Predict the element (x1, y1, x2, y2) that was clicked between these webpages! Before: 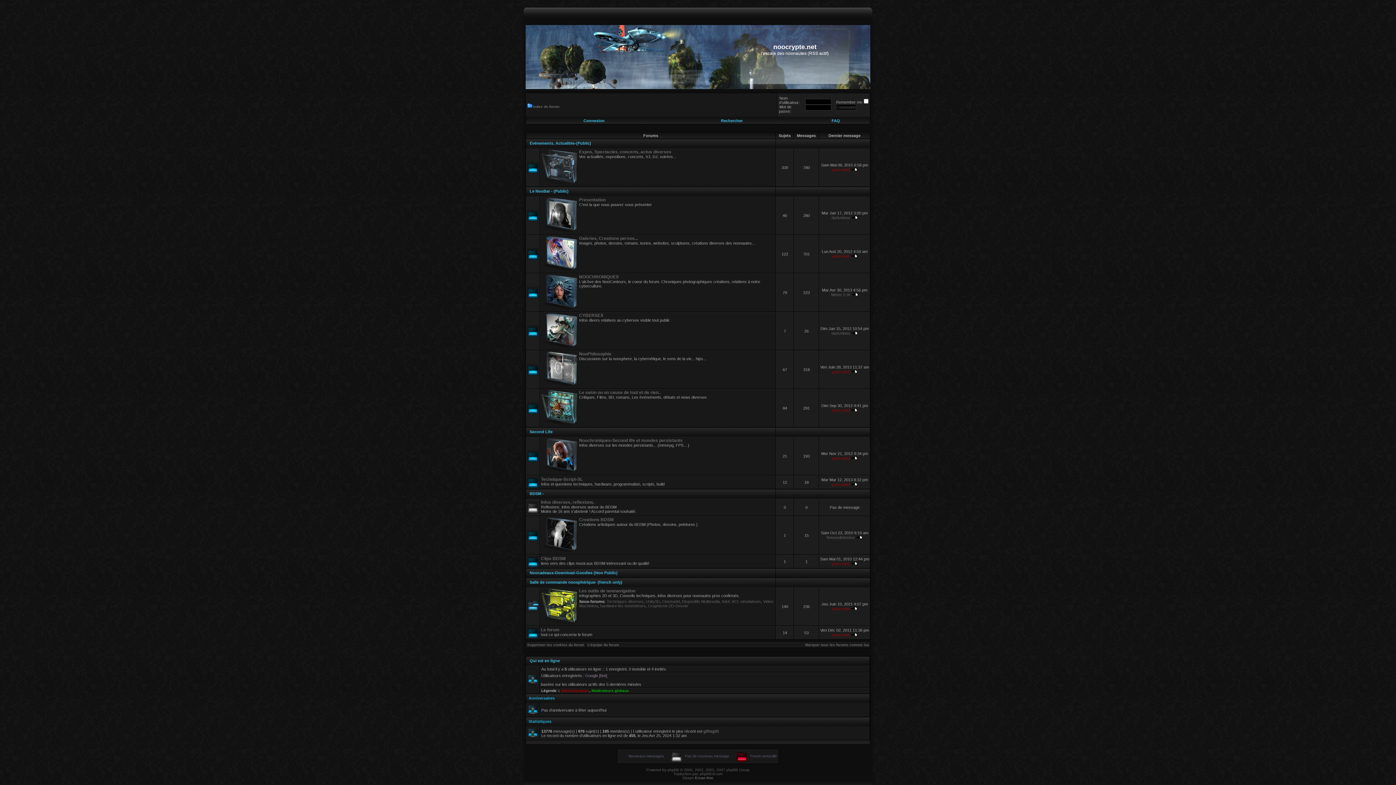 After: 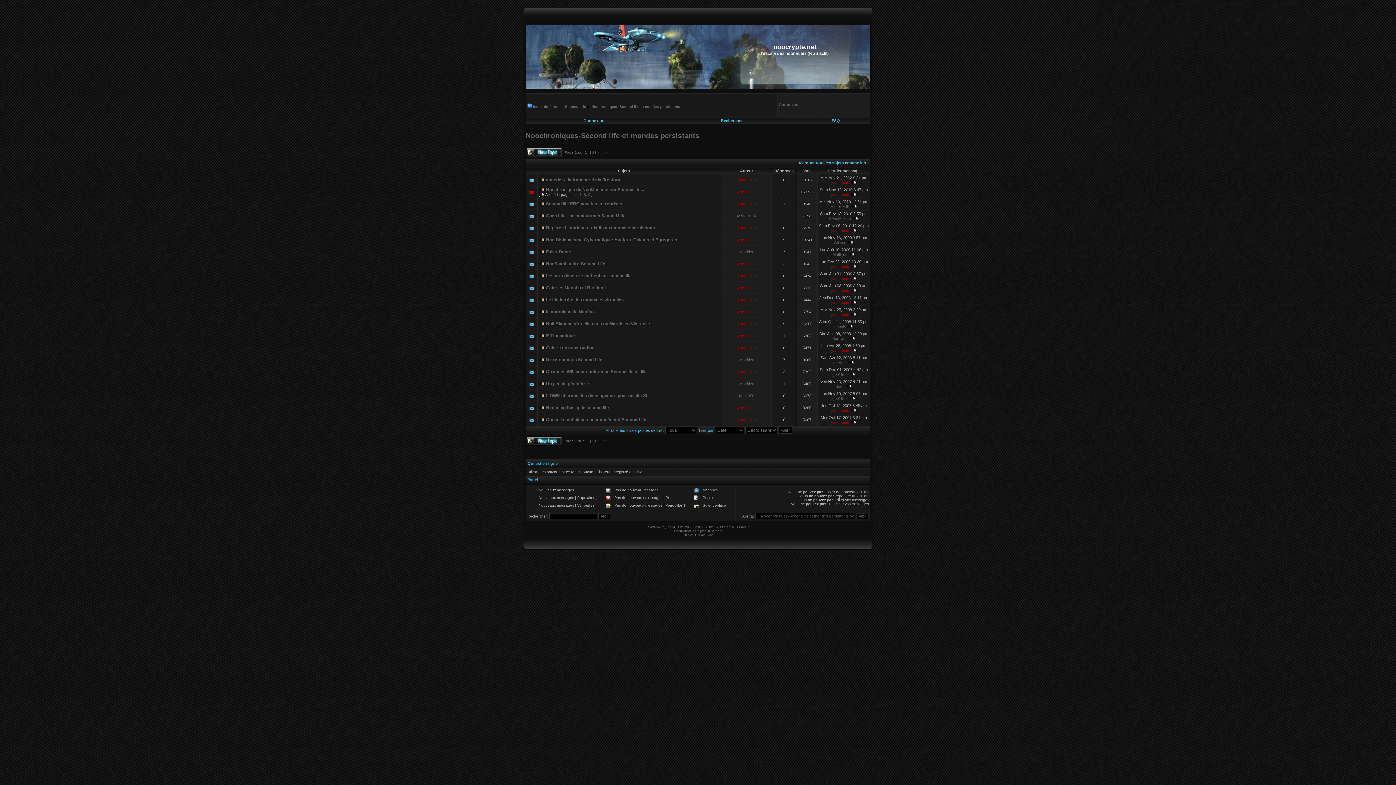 Action: bbox: (579, 438, 682, 443) label: Noochroniques-Second life et mondes persistants